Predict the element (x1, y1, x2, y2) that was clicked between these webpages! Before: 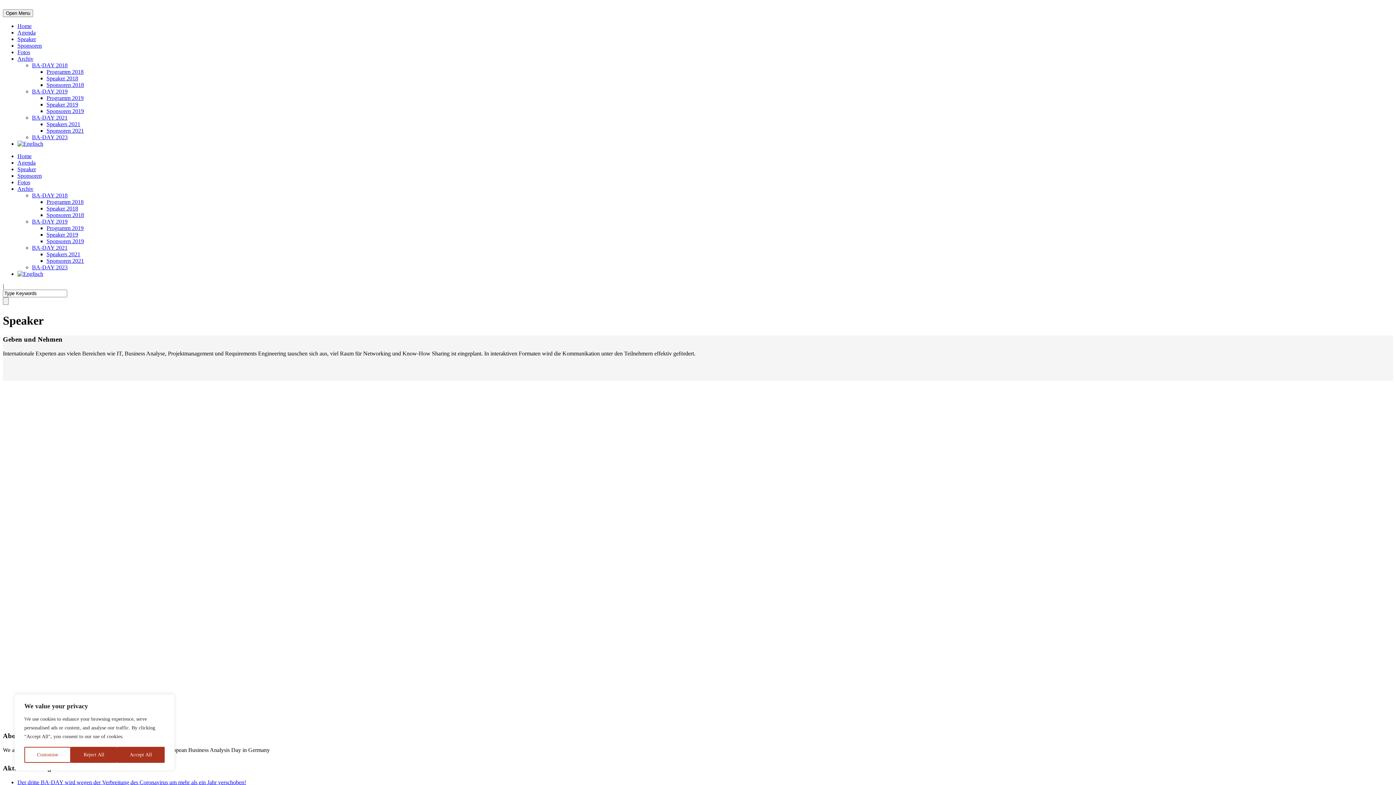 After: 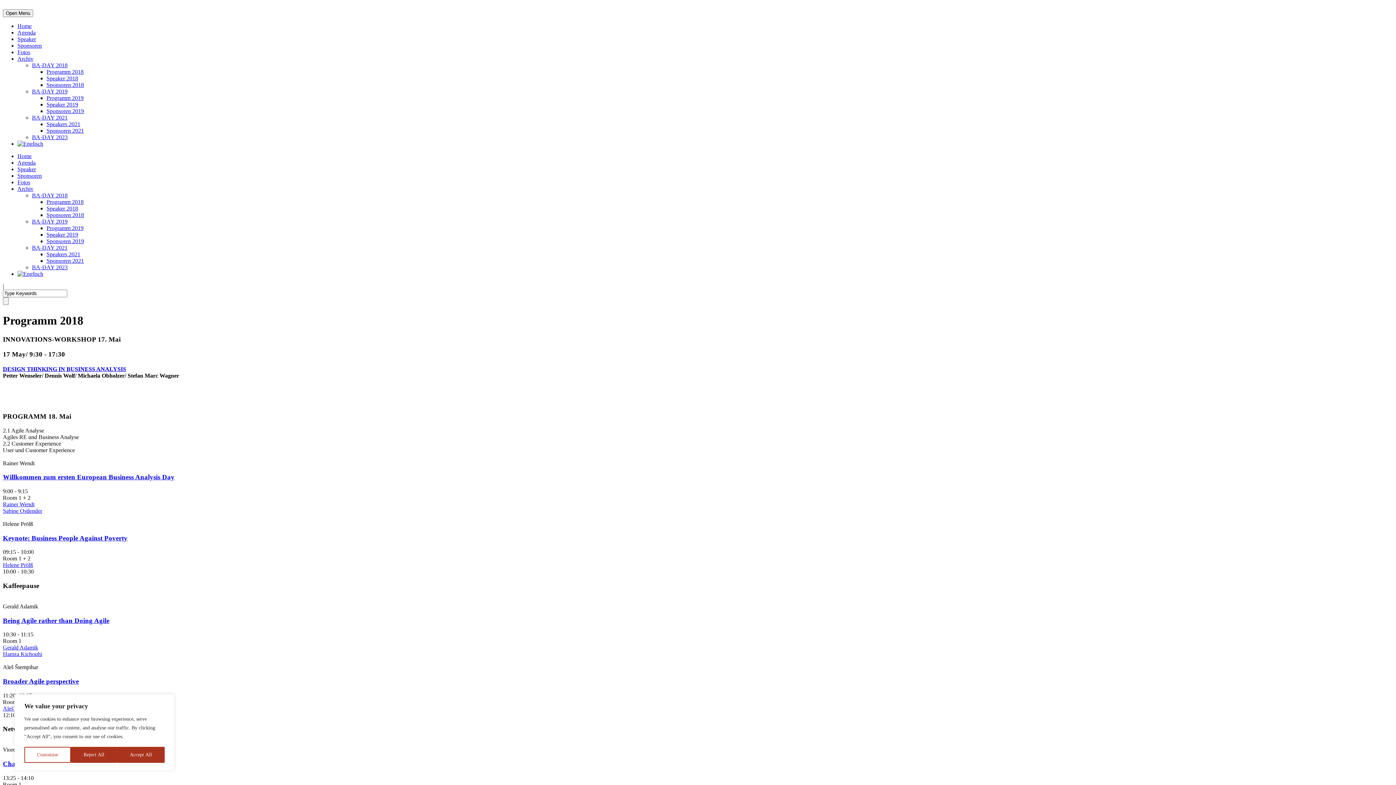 Action: label: Programm 2018 bbox: (46, 68, 83, 74)